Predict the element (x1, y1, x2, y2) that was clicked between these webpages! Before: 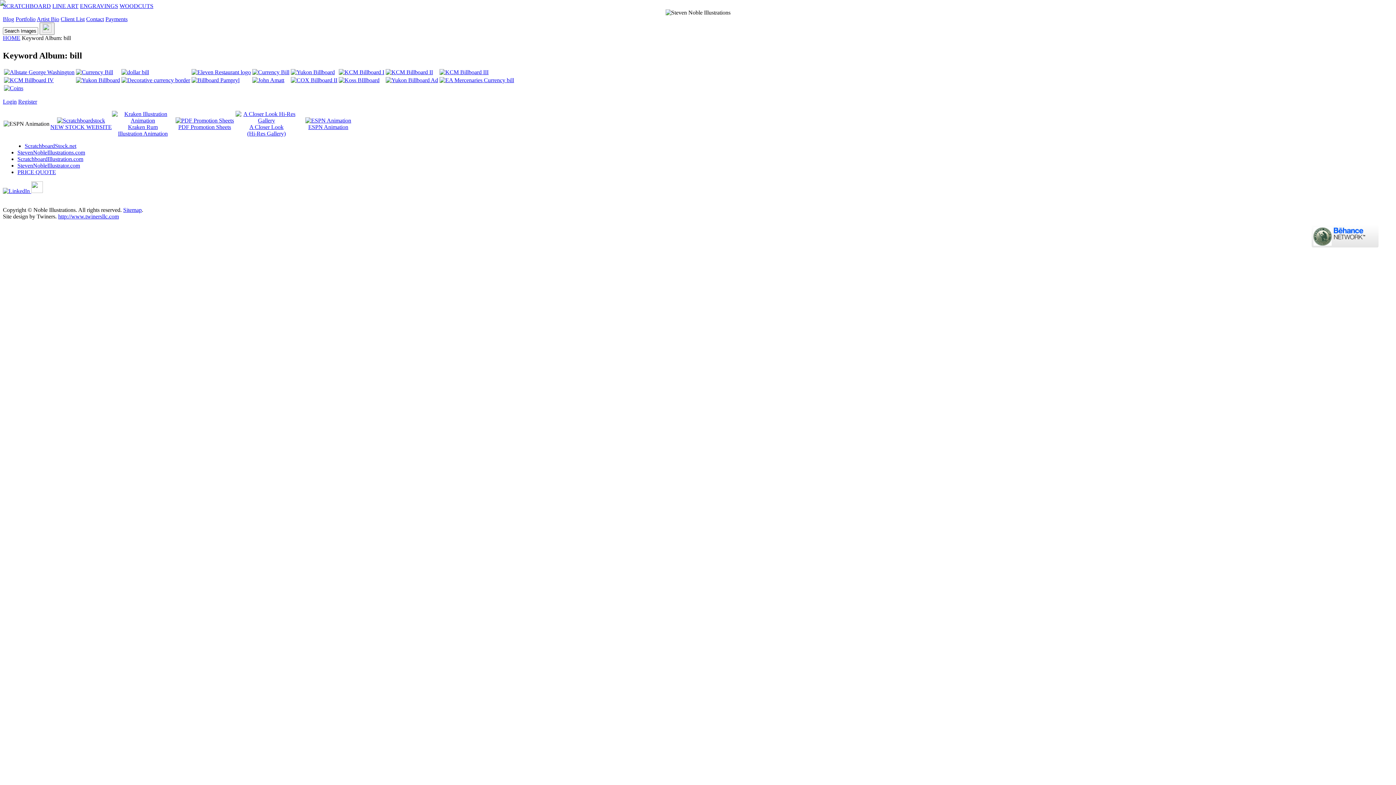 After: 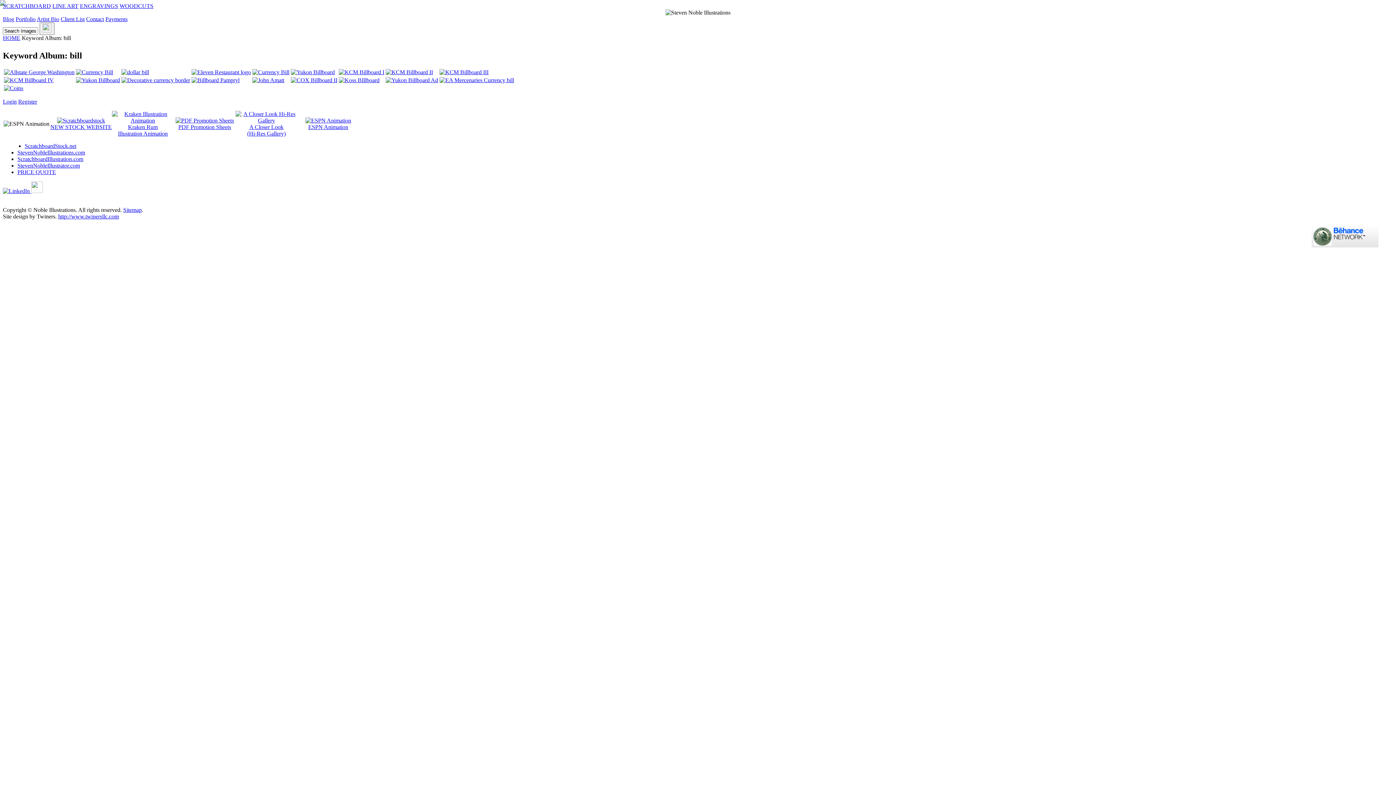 Action: bbox: (58, 213, 118, 219) label: http://www.twinersllc.com